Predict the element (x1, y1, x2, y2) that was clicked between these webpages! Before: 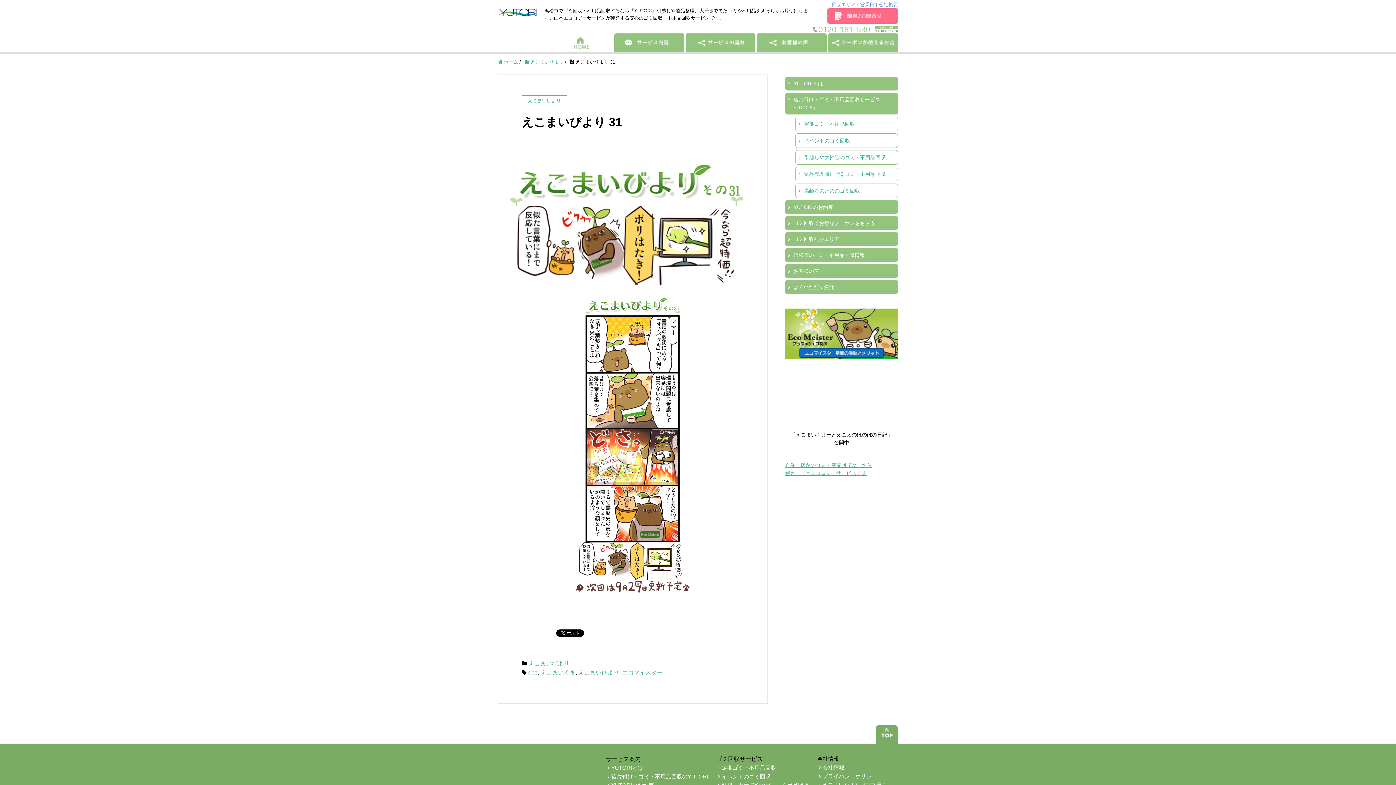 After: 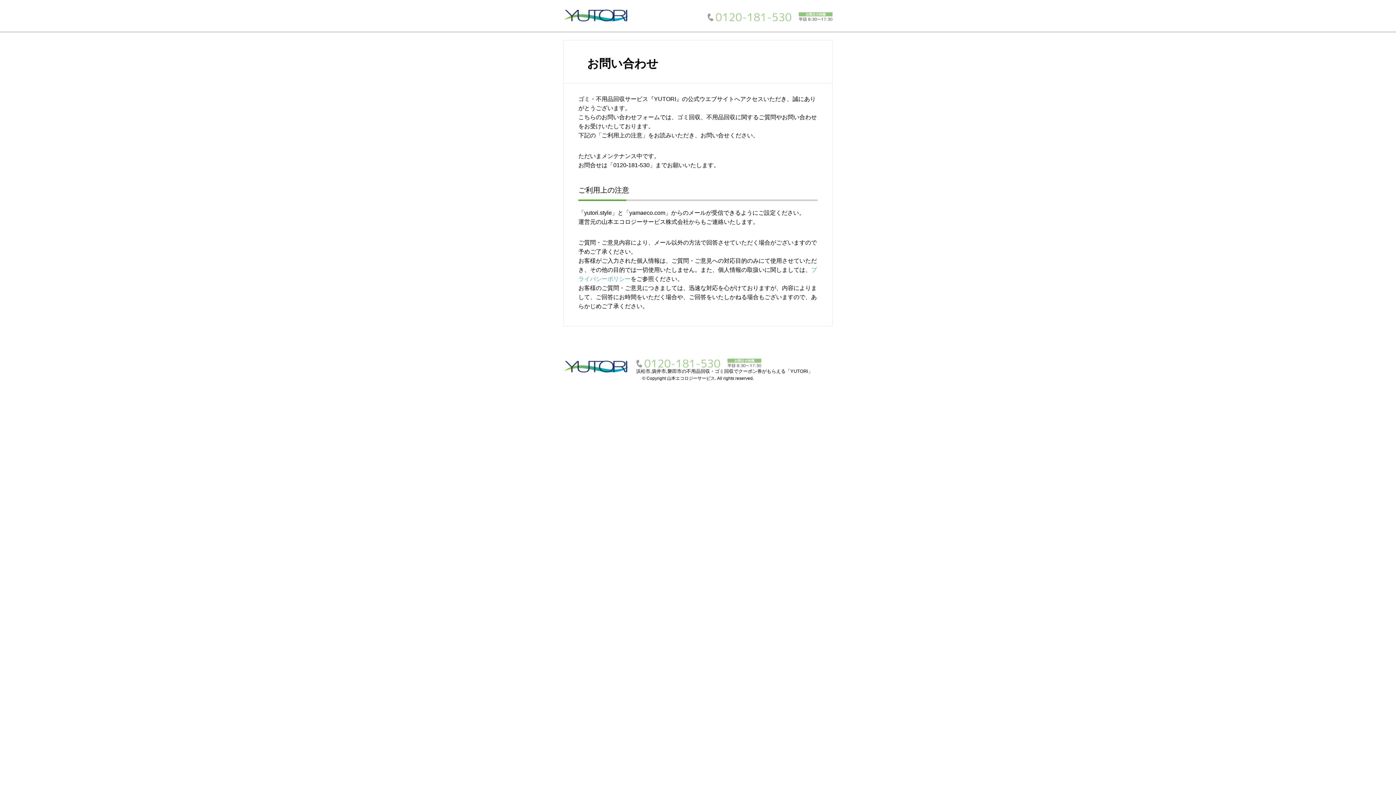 Action: bbox: (824, 12, 898, 18)